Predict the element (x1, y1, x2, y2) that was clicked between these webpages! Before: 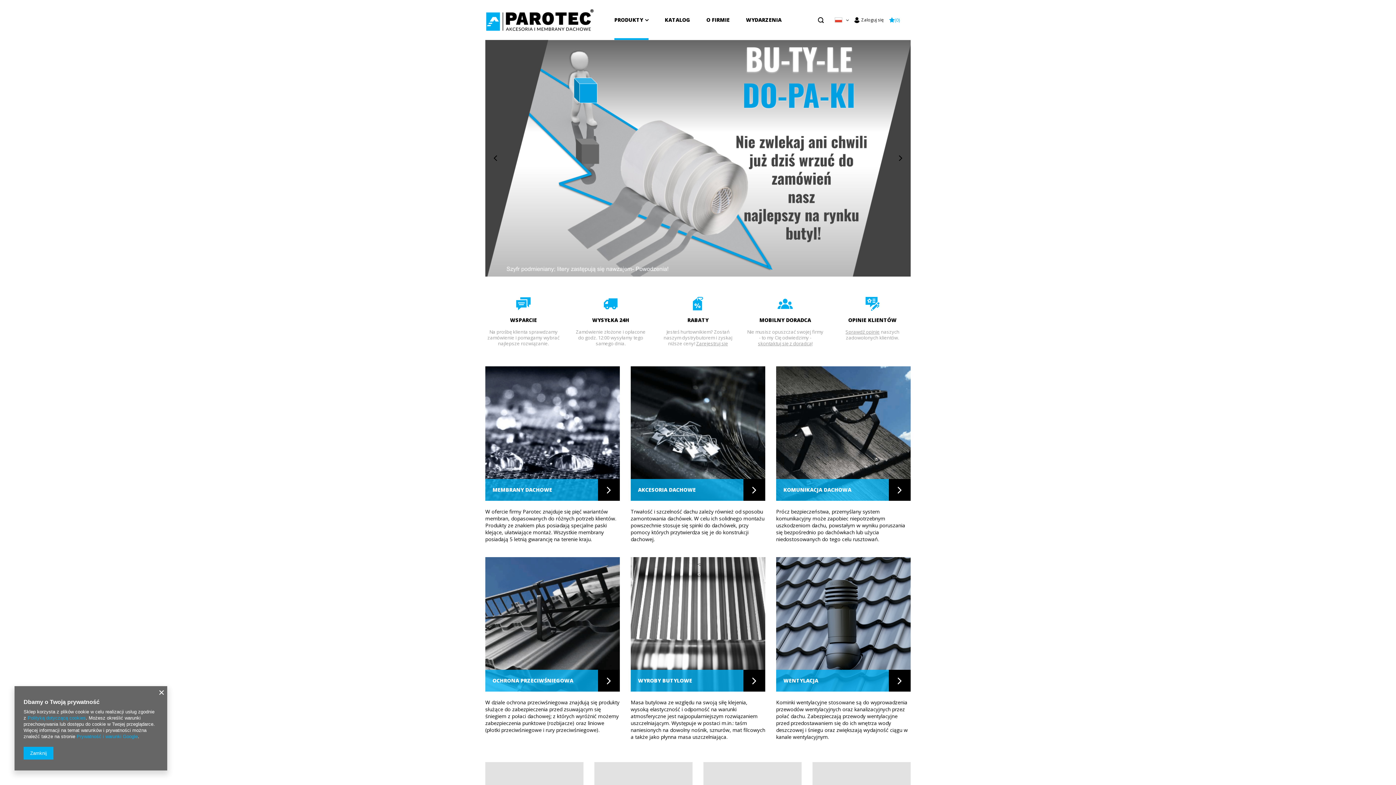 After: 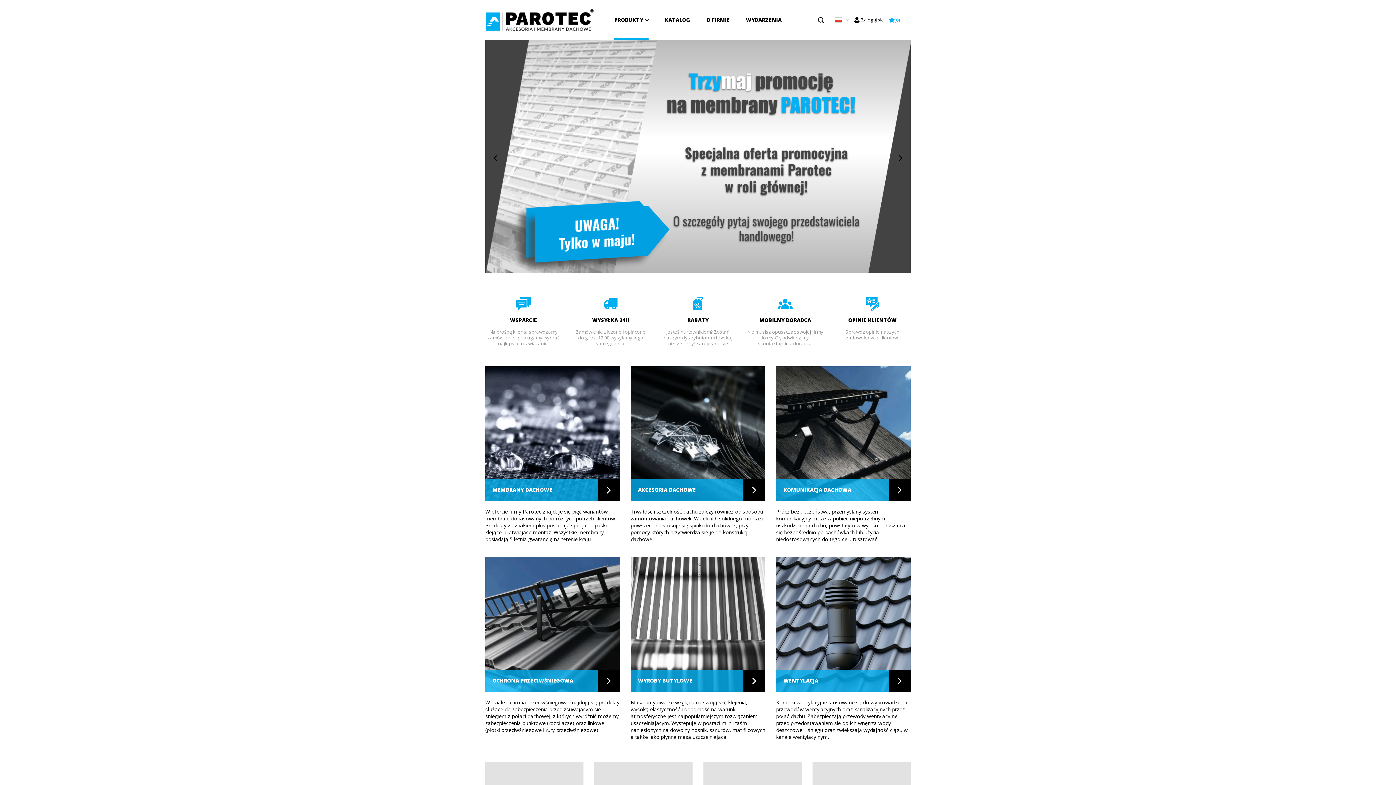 Action: bbox: (485, 8, 594, 31)